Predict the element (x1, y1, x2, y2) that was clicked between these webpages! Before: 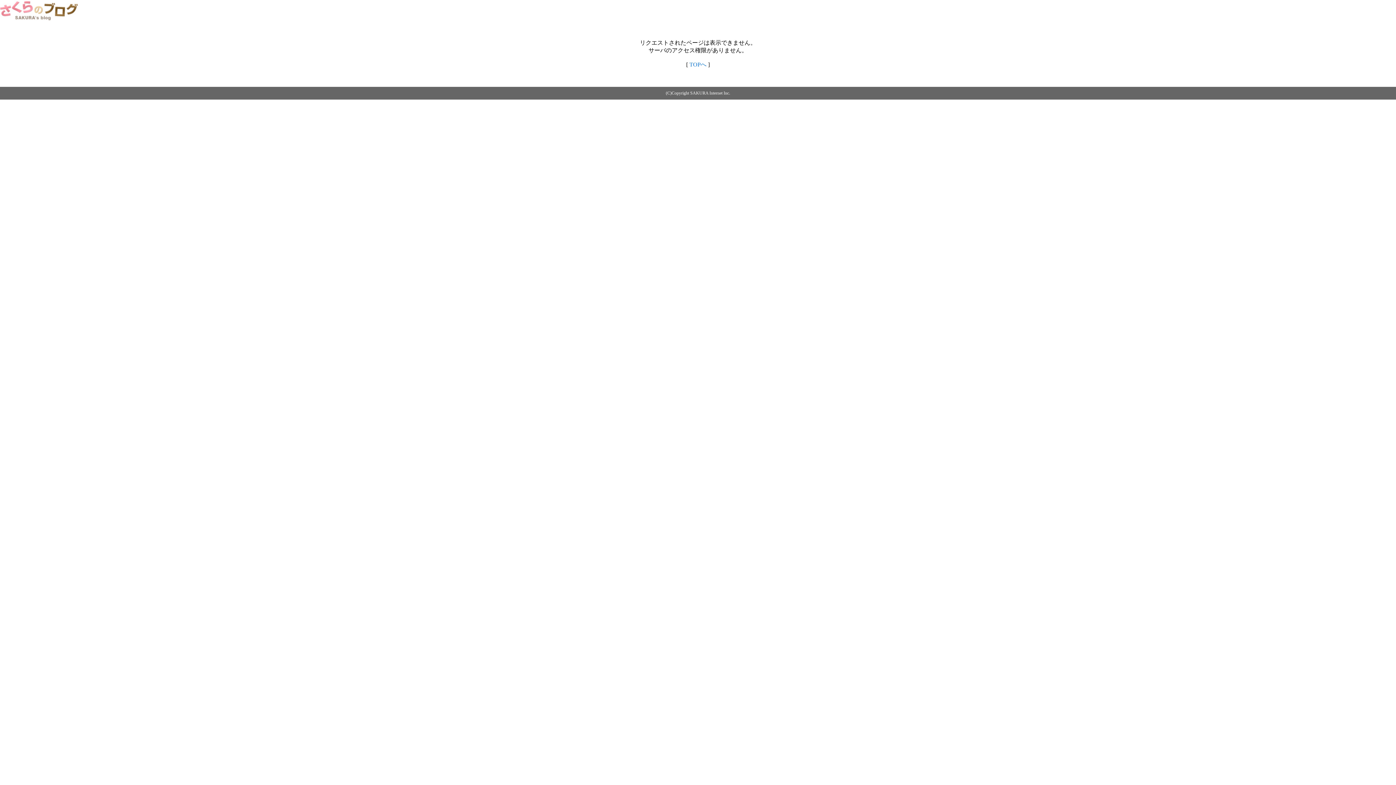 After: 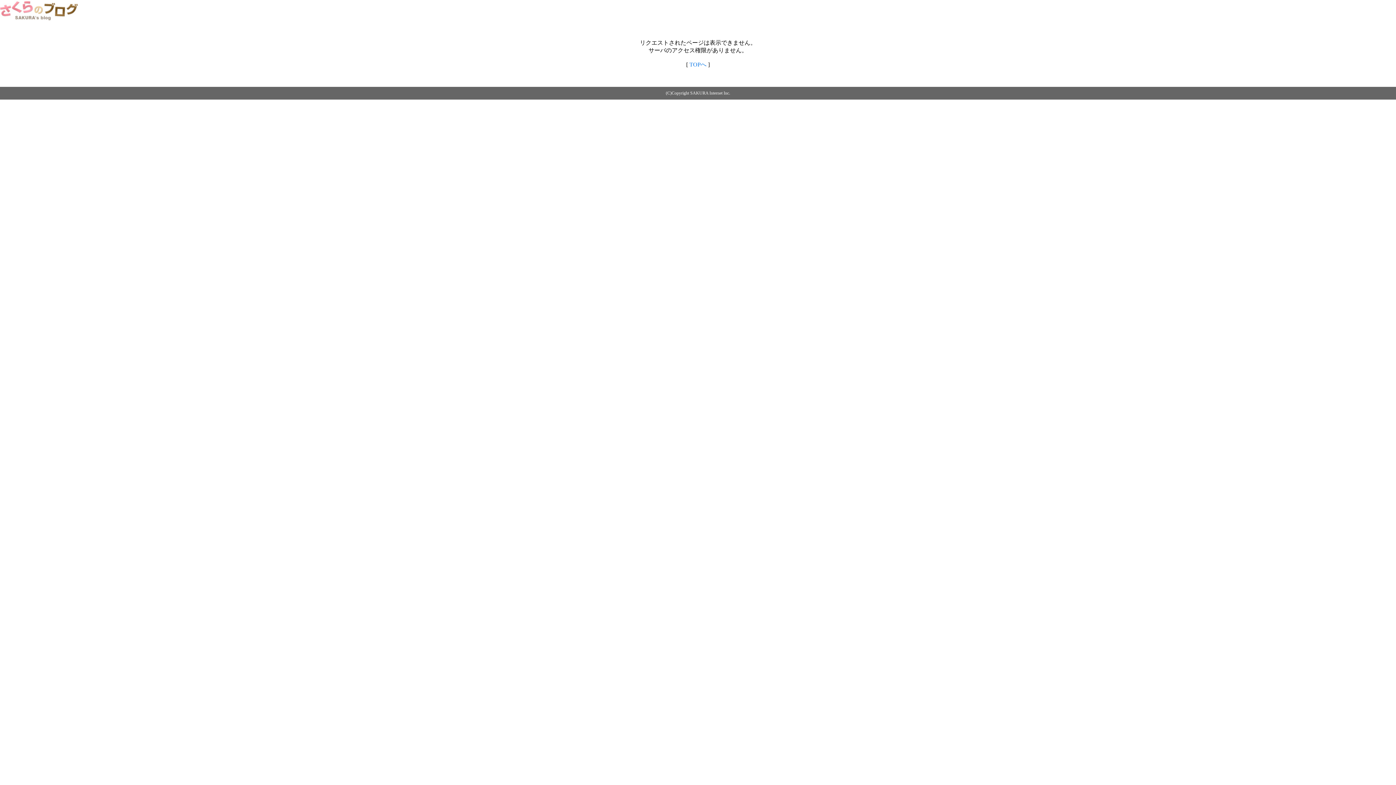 Action: bbox: (689, 61, 706, 67) label: TOPへ